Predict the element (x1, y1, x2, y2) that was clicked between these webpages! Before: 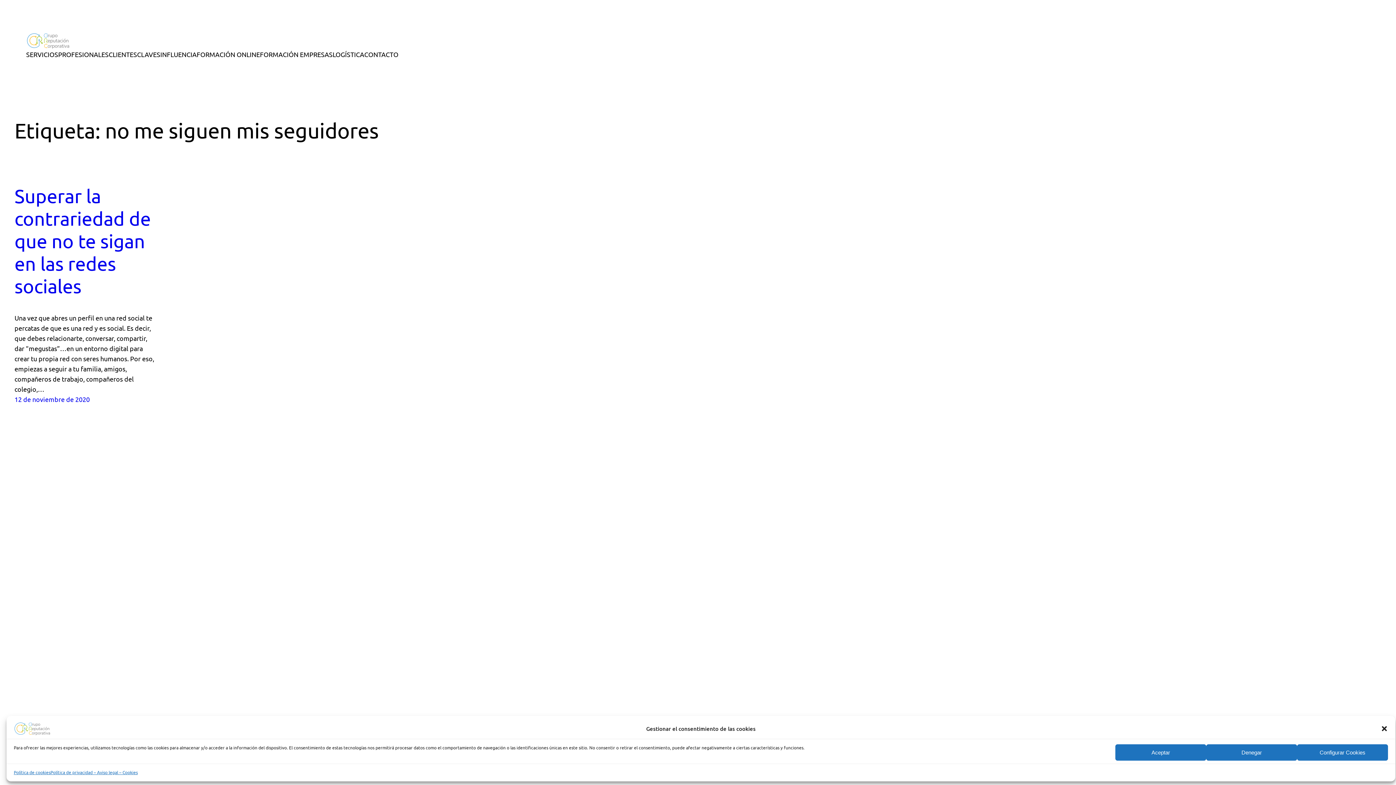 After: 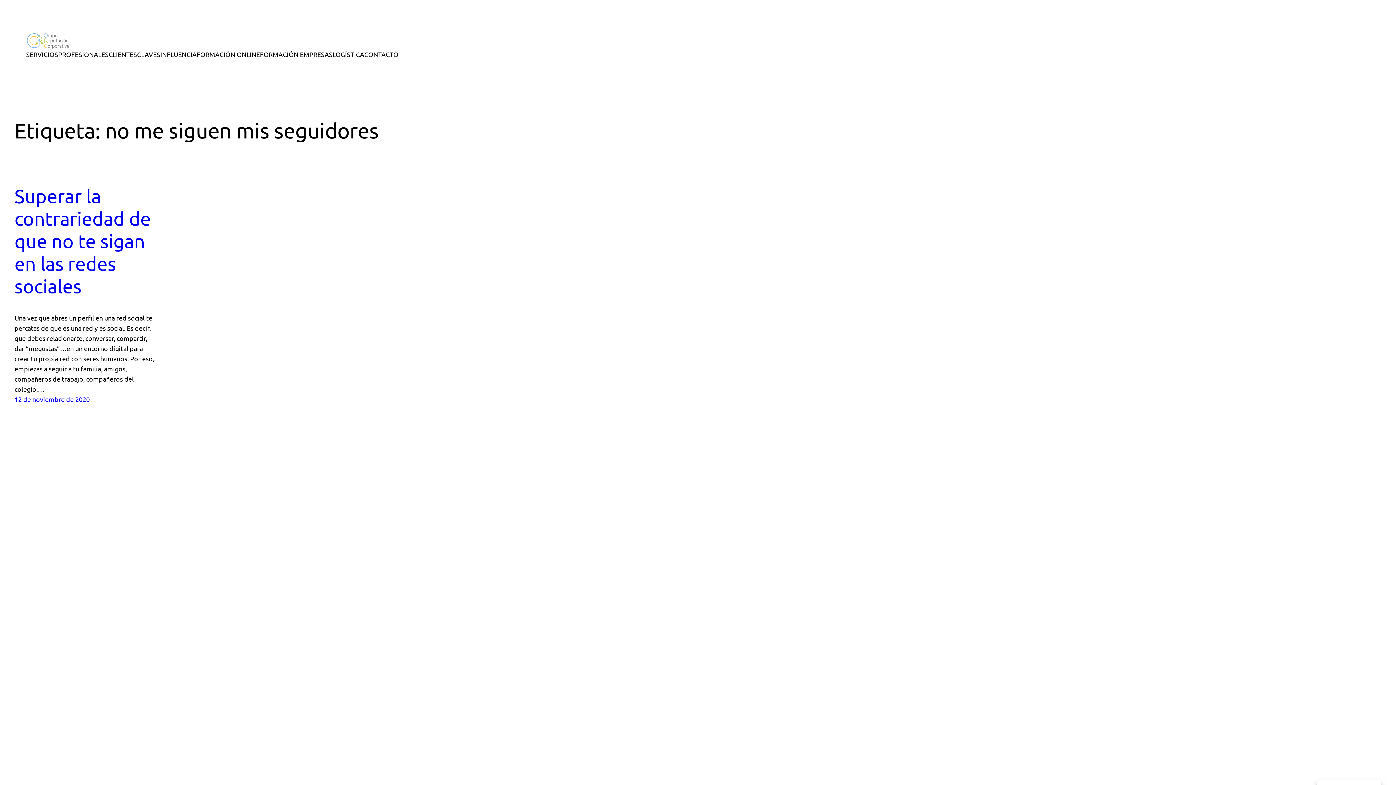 Action: bbox: (1115, 744, 1206, 761) label: Aceptar